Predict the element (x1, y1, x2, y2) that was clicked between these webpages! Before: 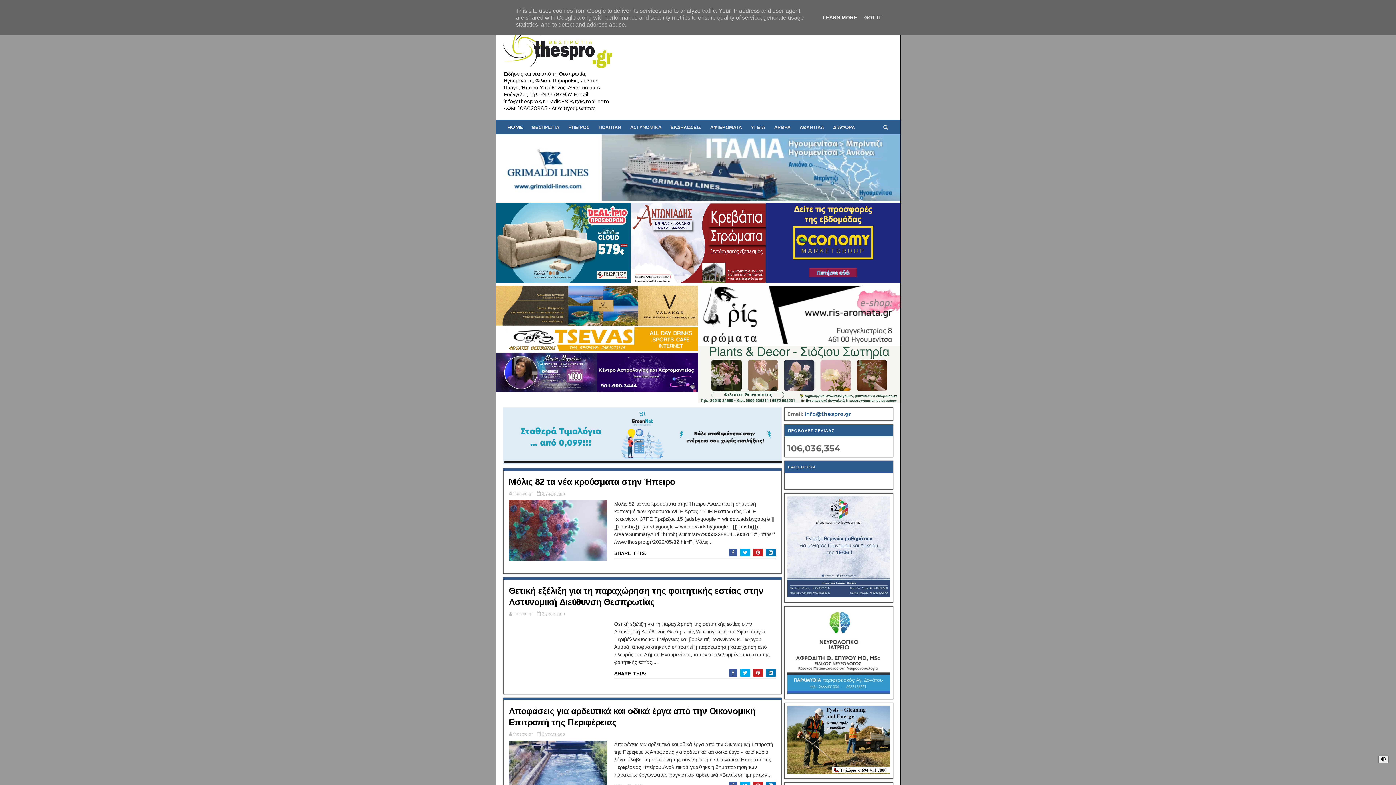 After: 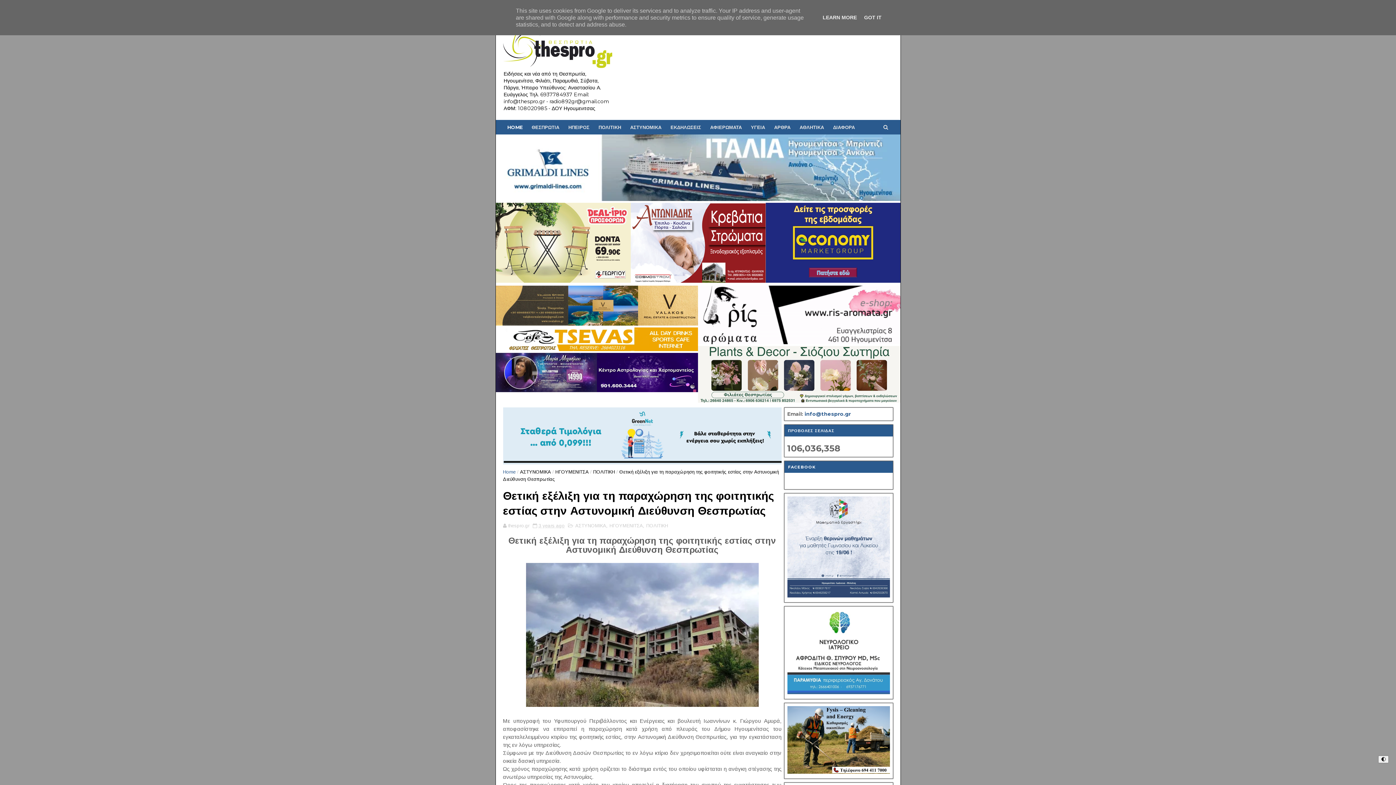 Action: bbox: (508, 620, 607, 681)